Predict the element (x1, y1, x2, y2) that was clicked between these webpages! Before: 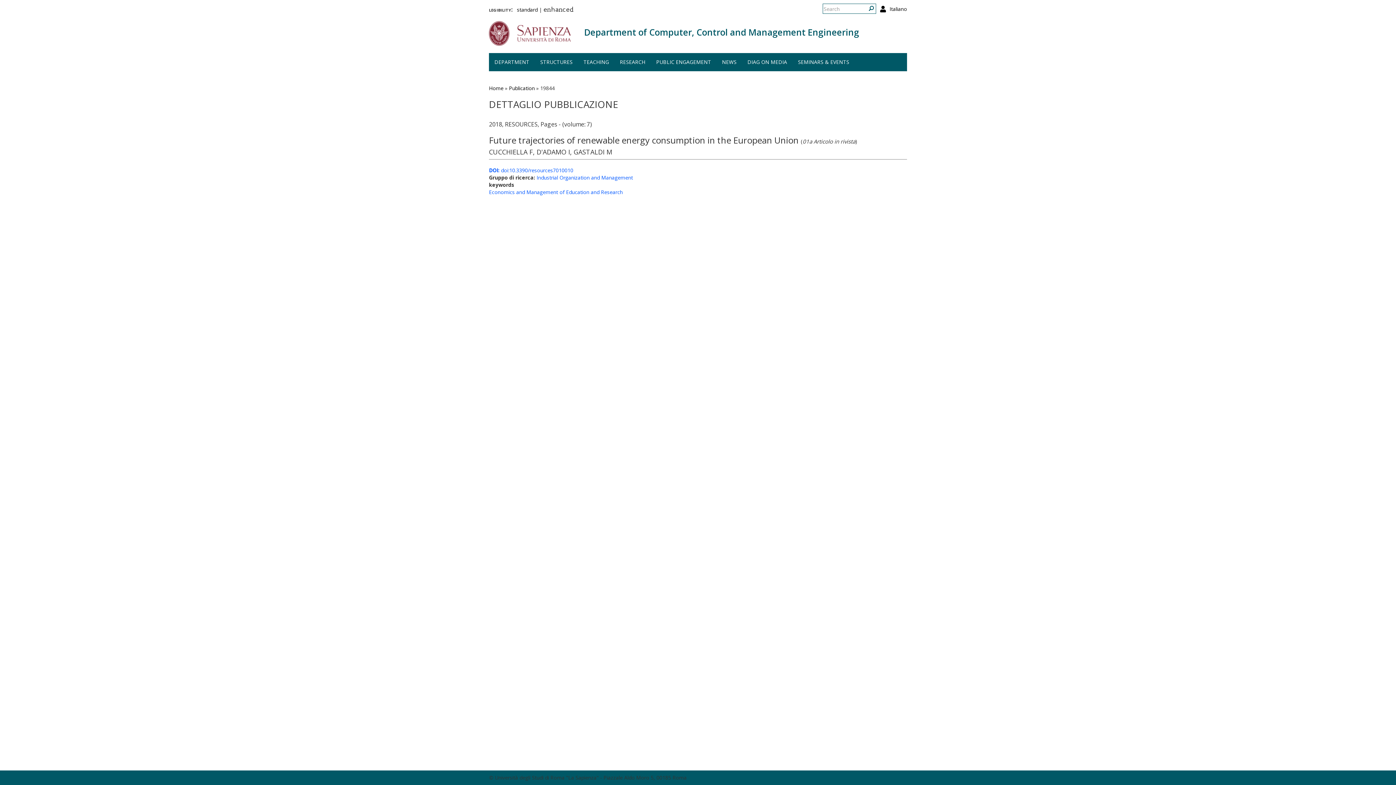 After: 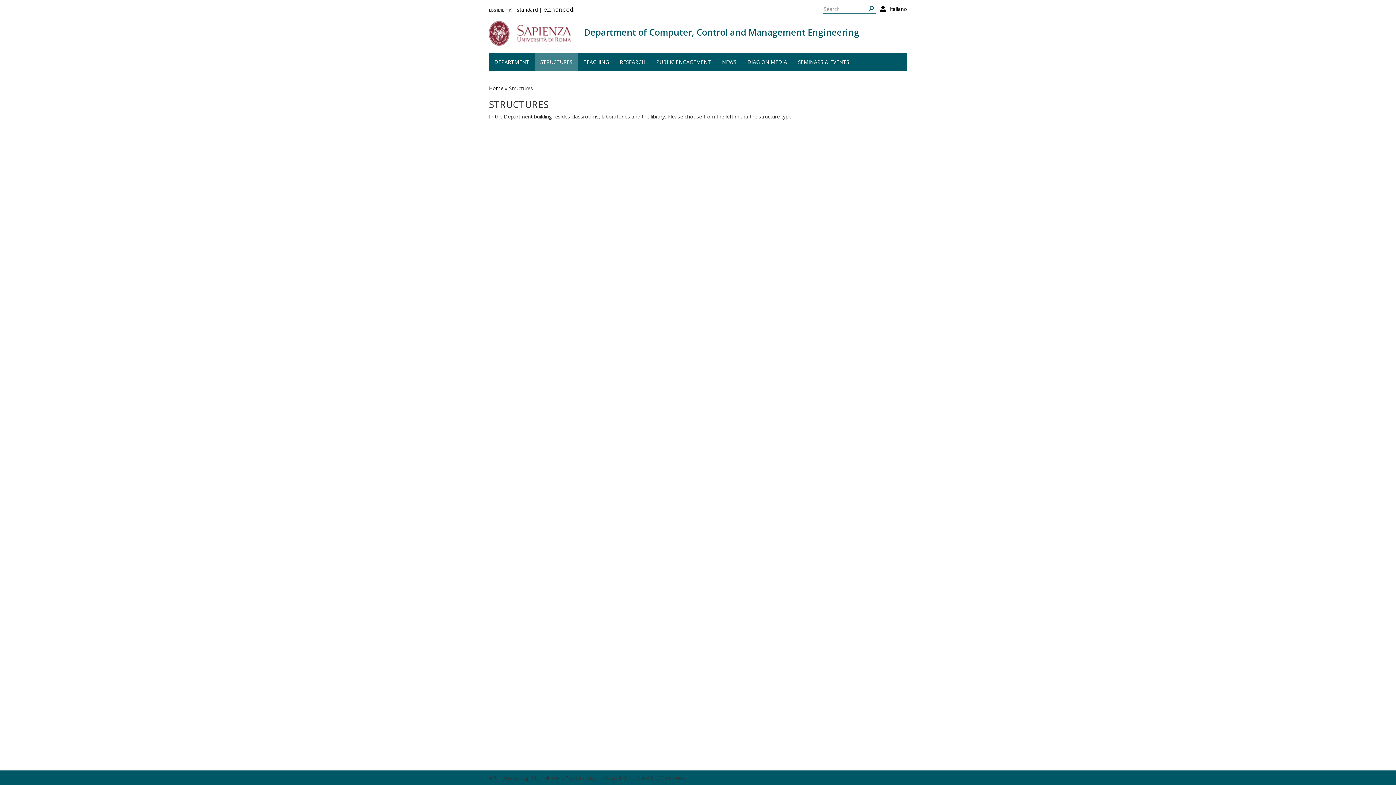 Action: label: STRUCTURES bbox: (534, 53, 578, 71)